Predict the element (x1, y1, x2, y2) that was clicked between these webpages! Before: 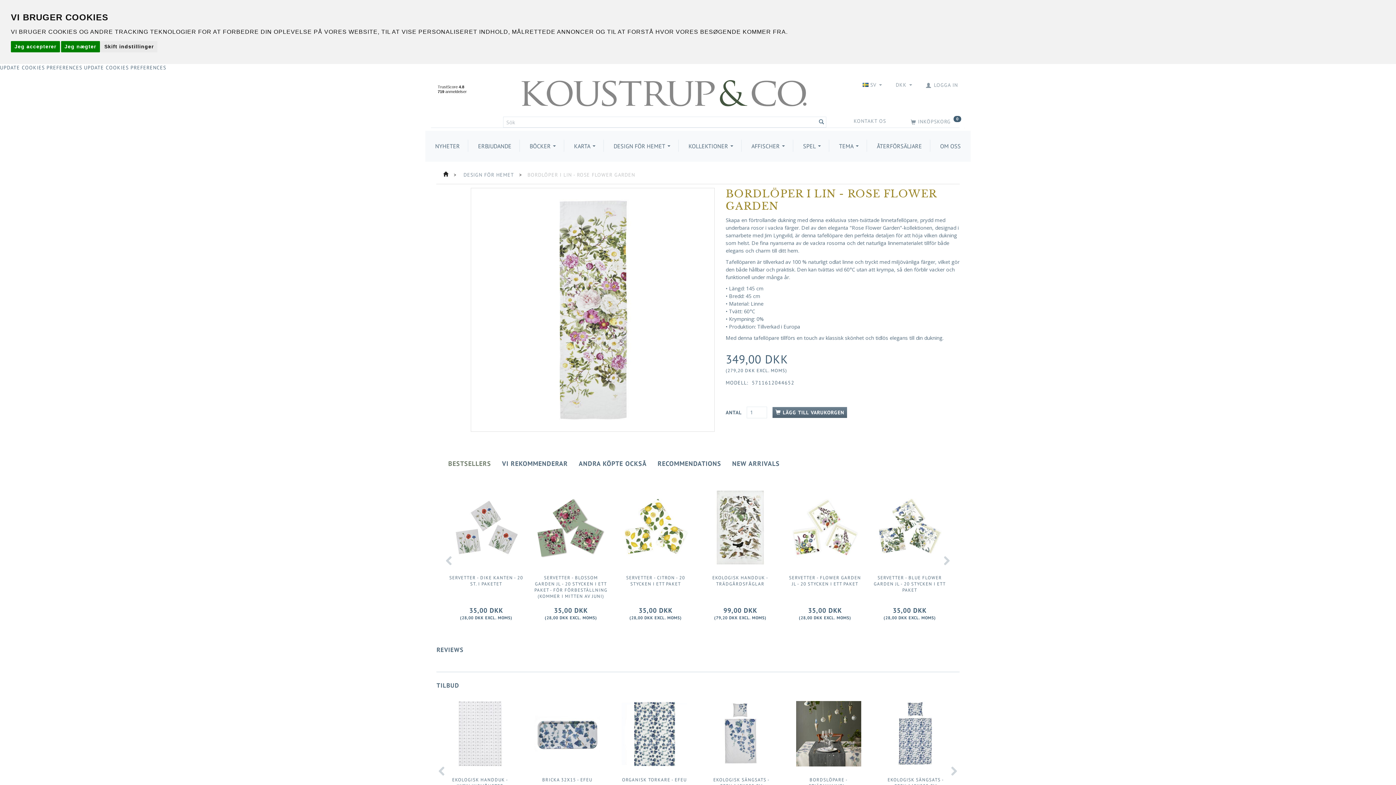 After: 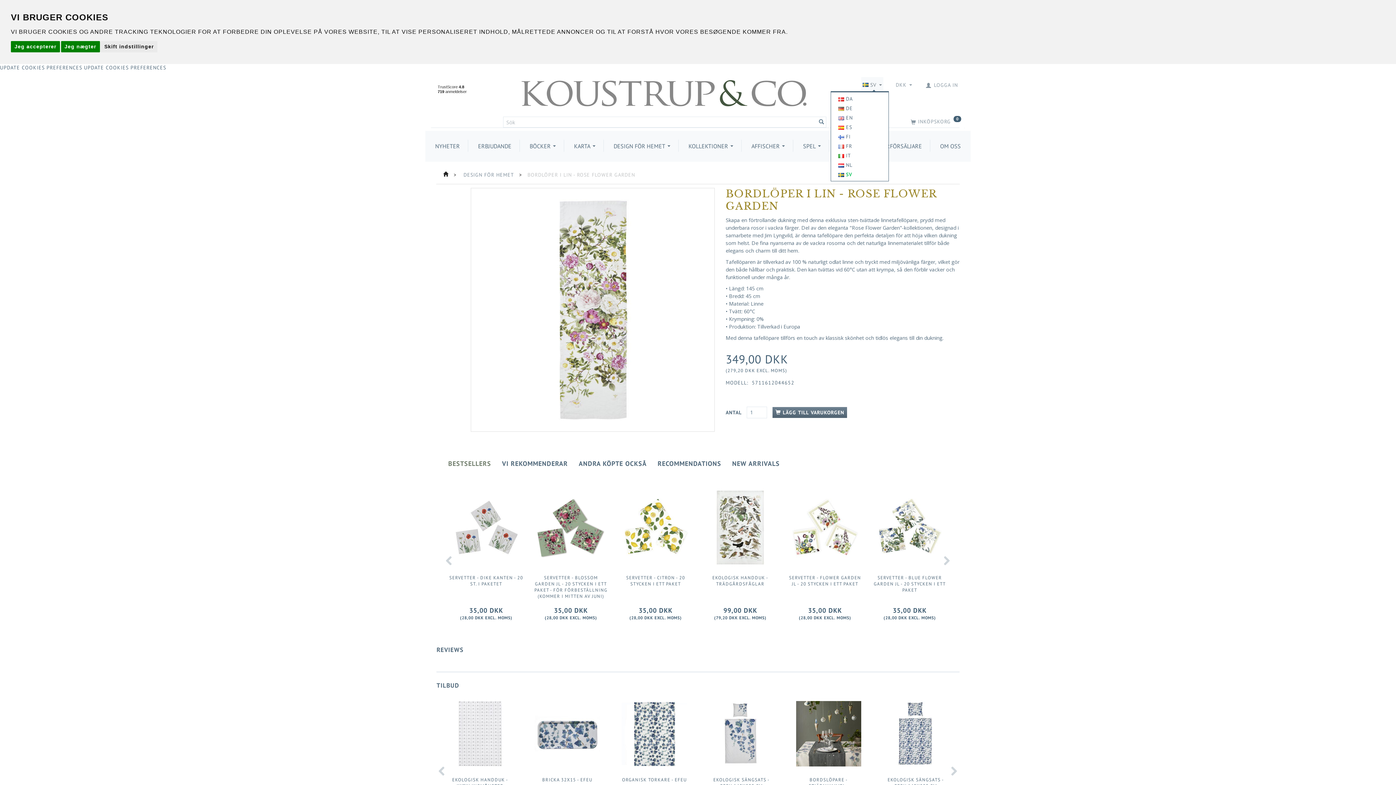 Action: bbox: (861, 77, 883, 91) label:  SV 